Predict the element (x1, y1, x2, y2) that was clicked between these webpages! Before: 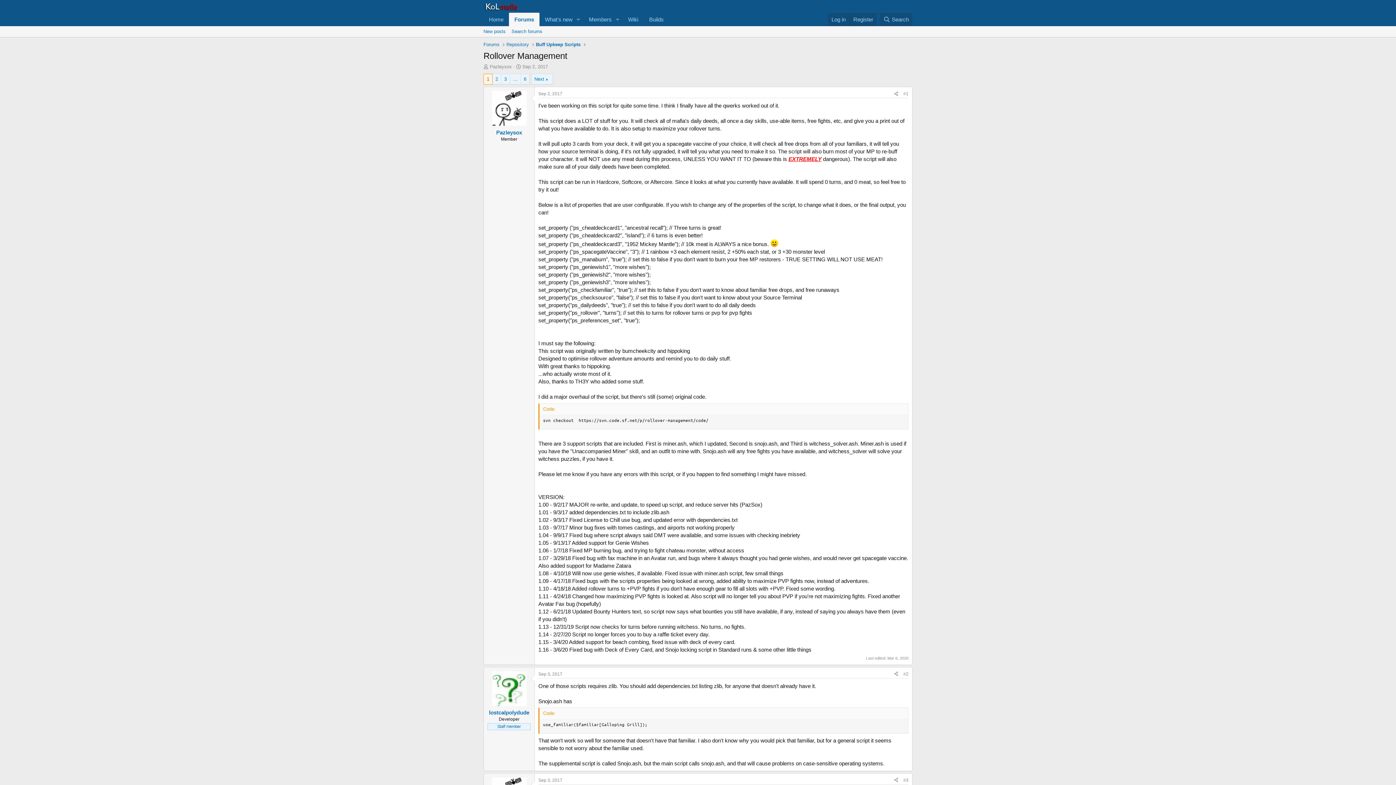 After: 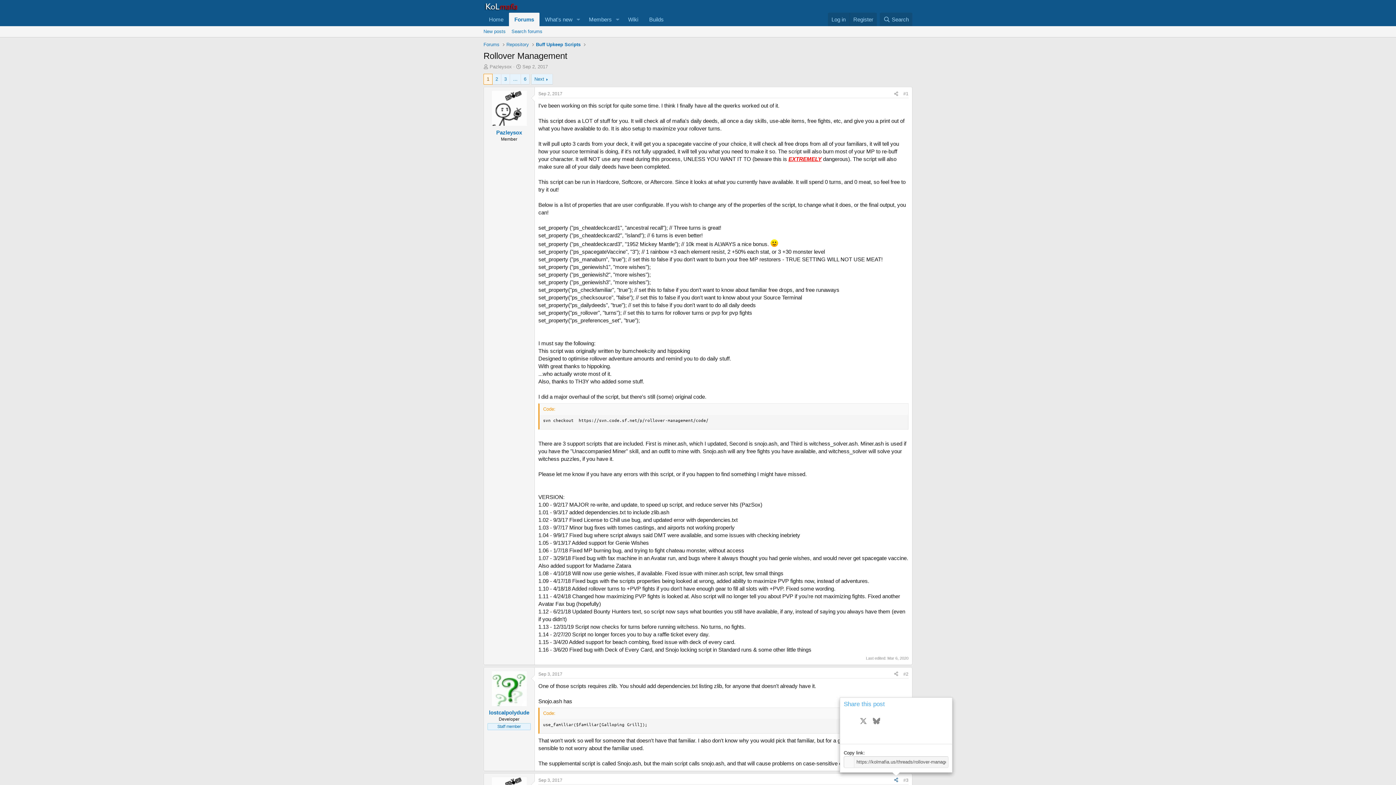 Action: bbox: (891, 776, 901, 784) label: Share